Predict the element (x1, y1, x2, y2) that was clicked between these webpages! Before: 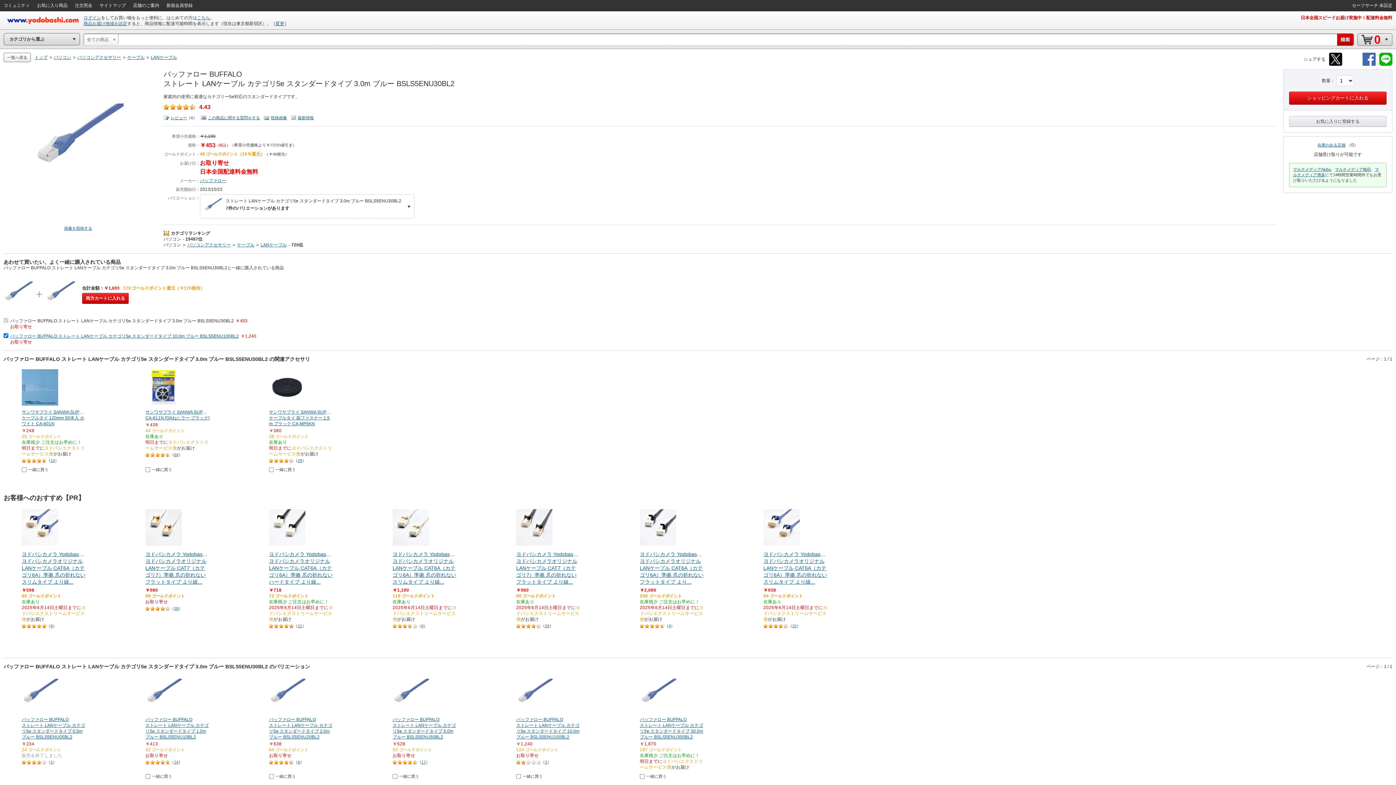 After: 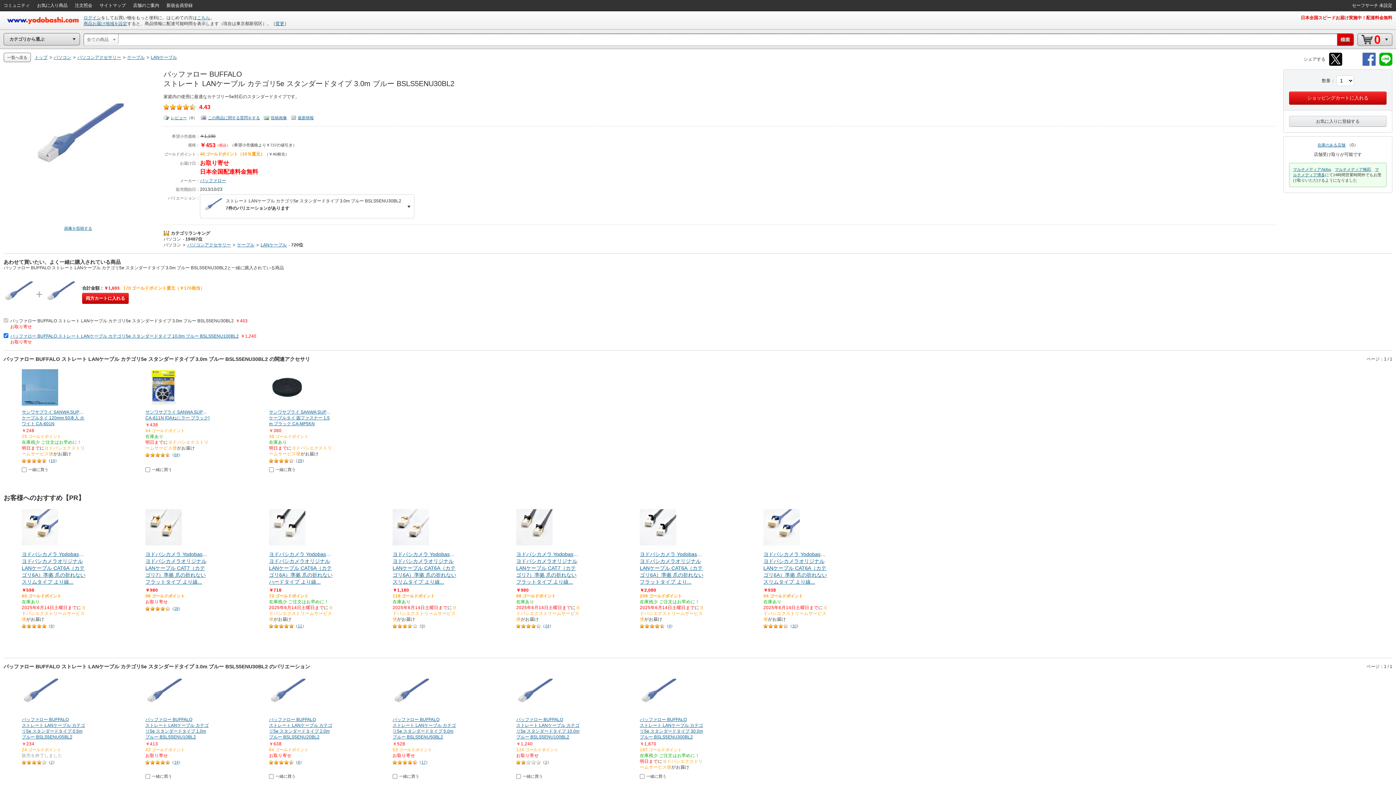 Action: bbox: (163, 236, 181, 241) label: パソコン